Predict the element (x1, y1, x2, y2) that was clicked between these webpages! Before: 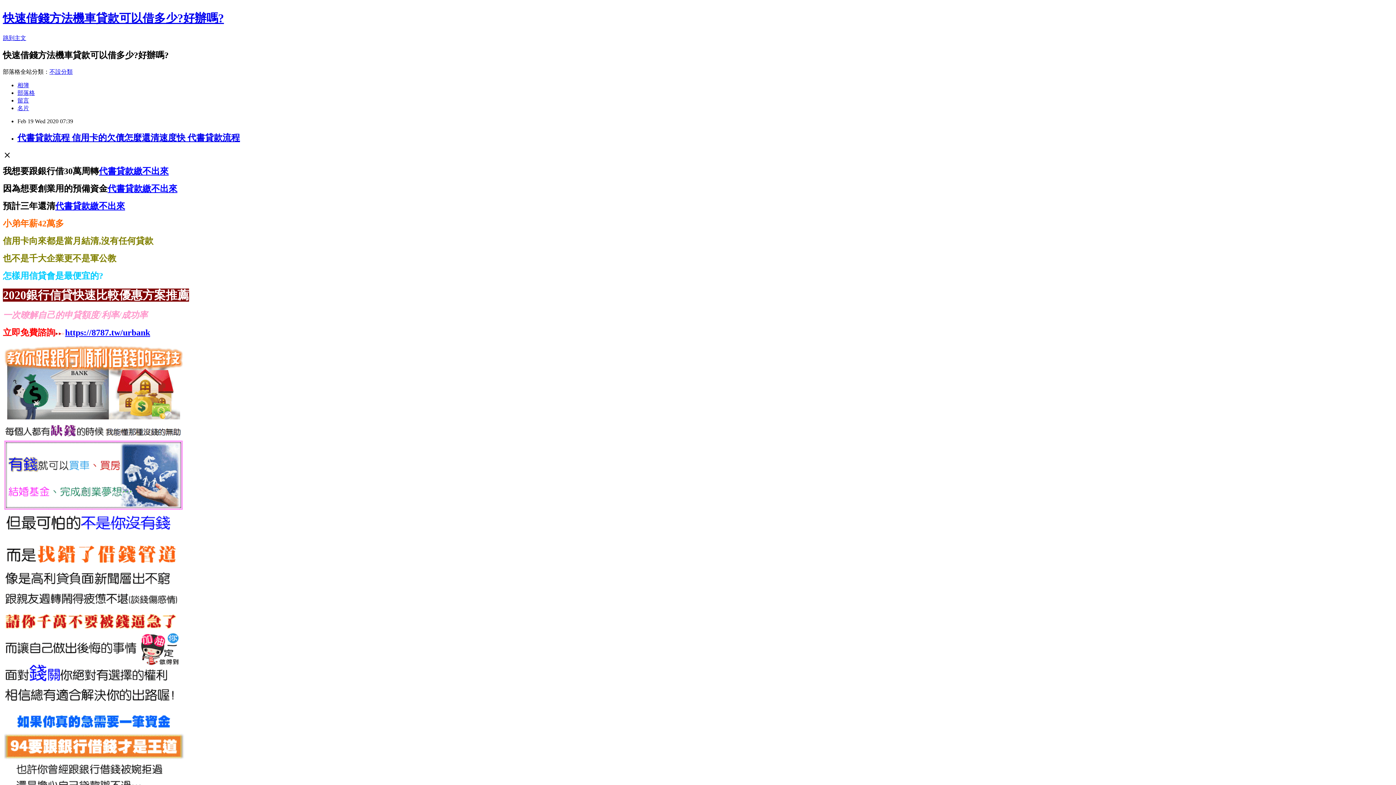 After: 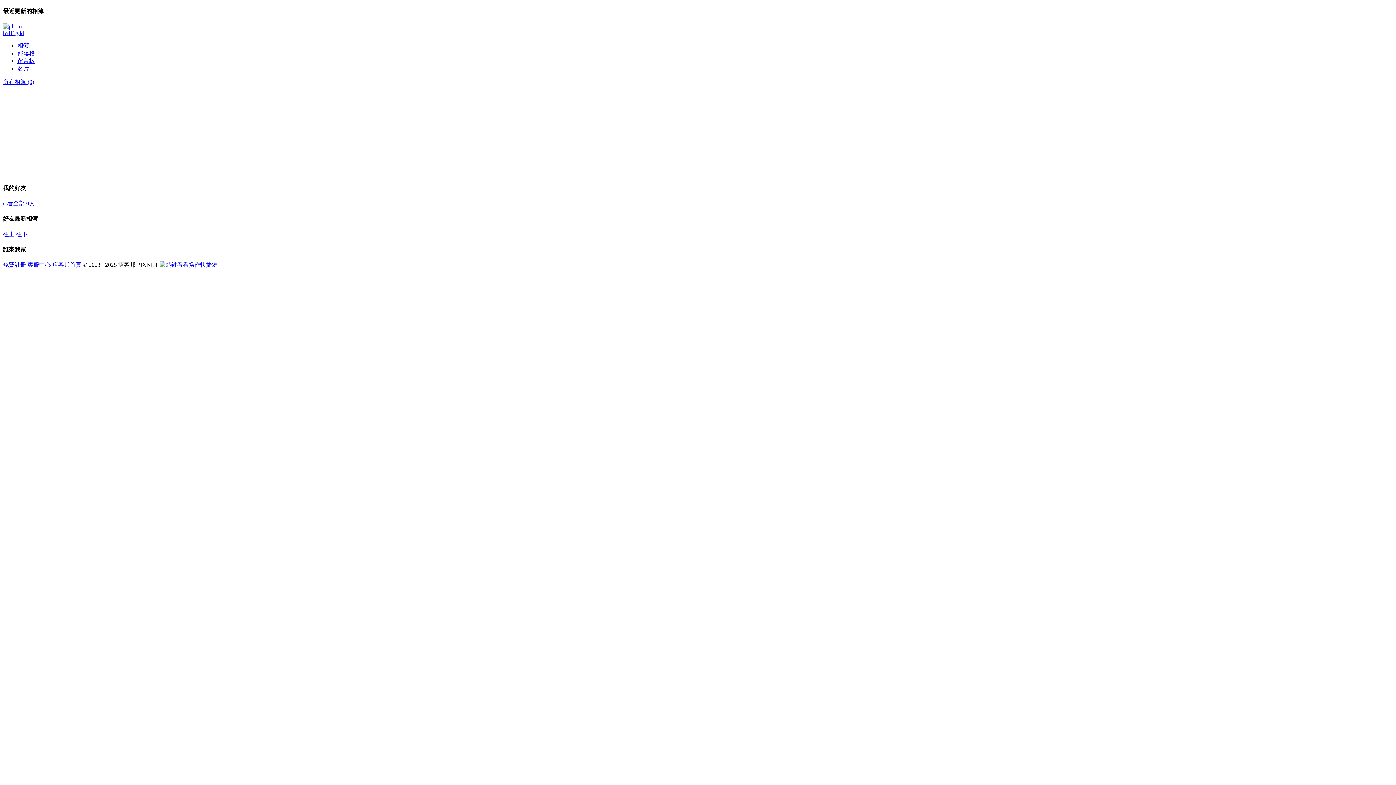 Action: label: 相簿 bbox: (17, 82, 29, 88)